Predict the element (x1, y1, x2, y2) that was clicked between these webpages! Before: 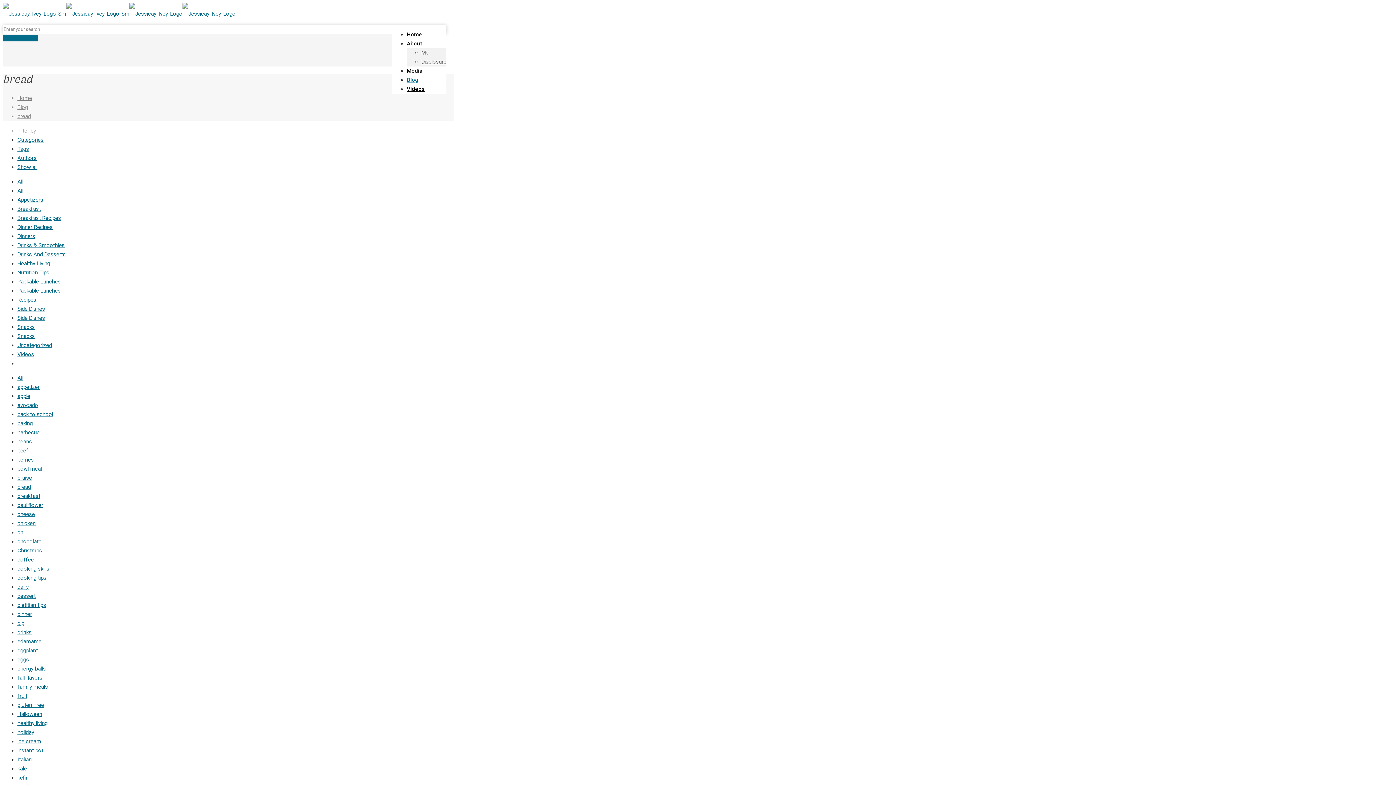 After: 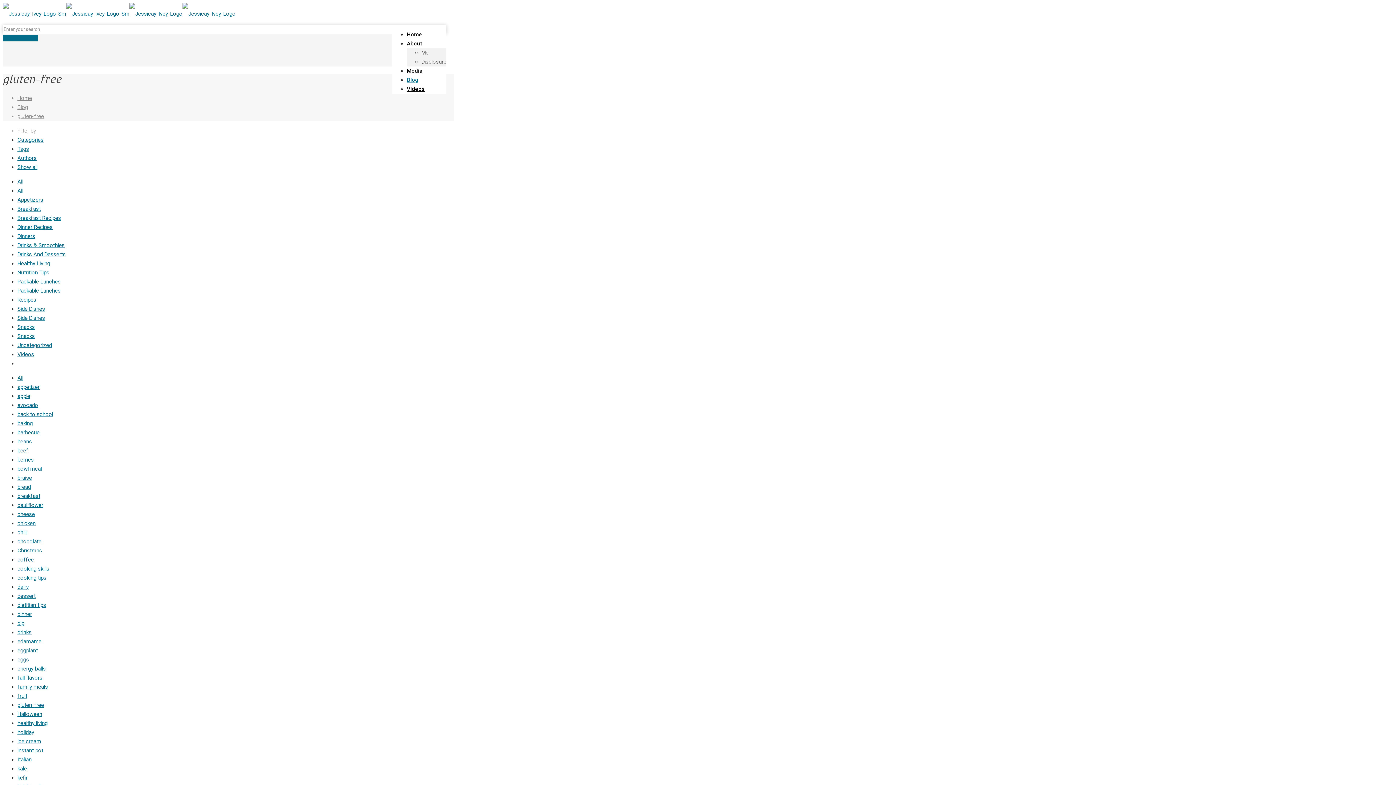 Action: bbox: (17, 702, 44, 708) label: gluten-free